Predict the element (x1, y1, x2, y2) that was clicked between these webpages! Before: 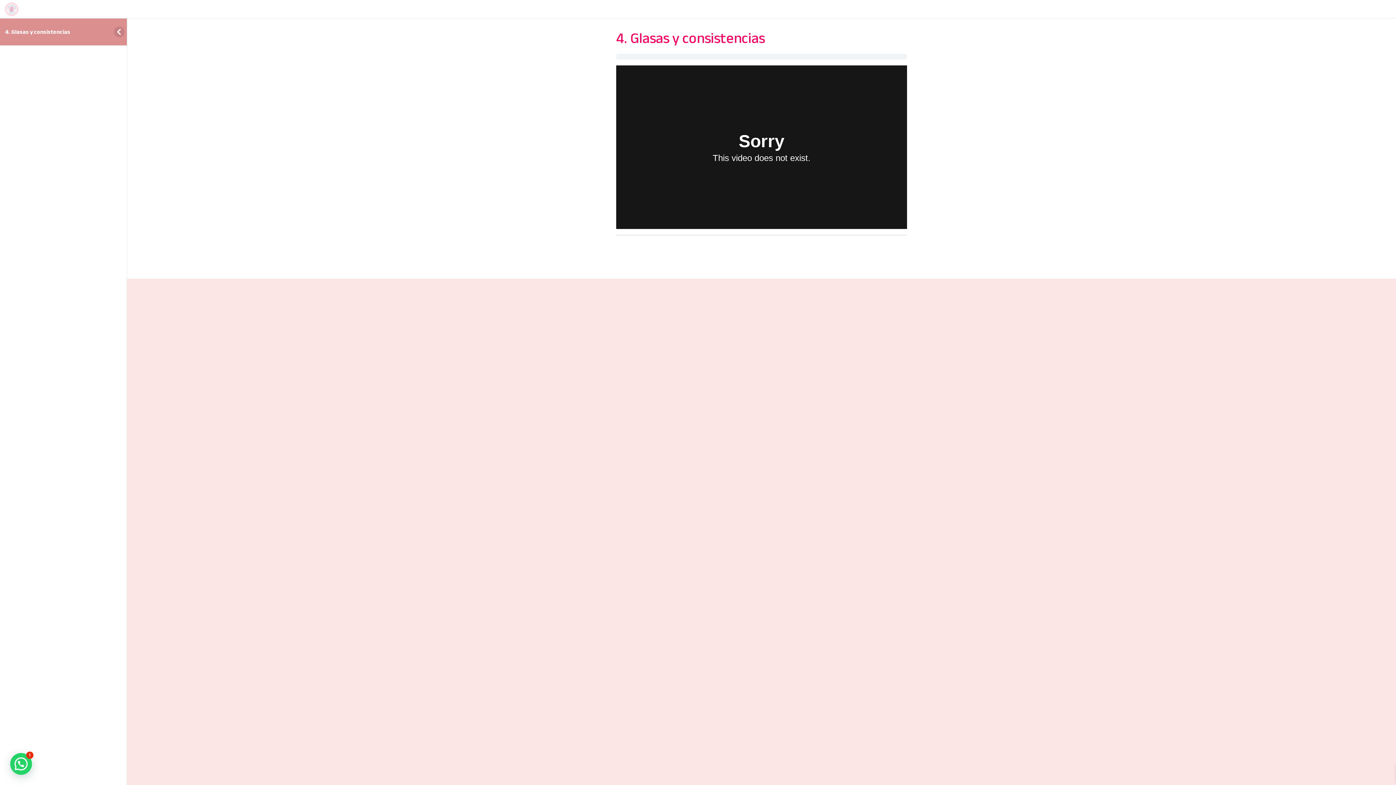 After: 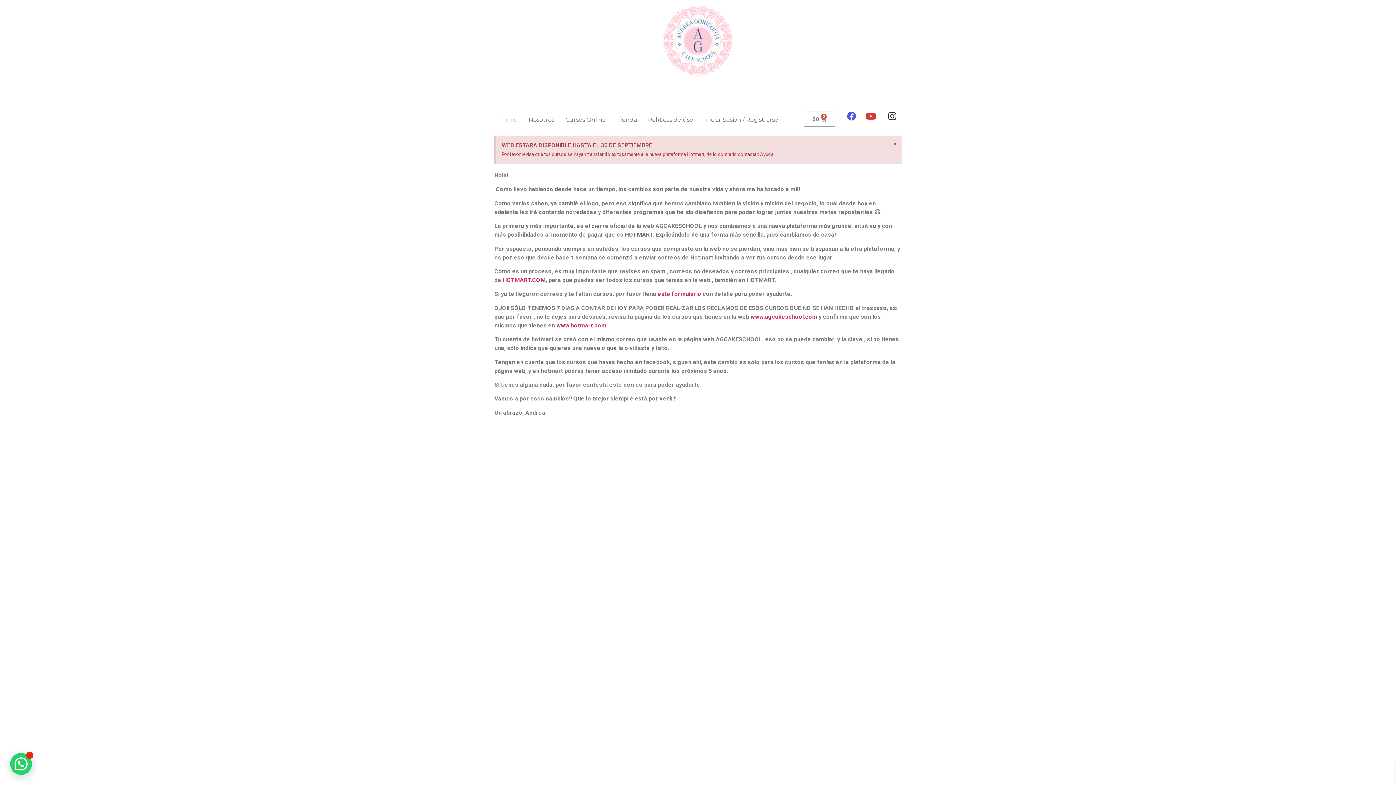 Action: bbox: (4, 11, 18, 17)